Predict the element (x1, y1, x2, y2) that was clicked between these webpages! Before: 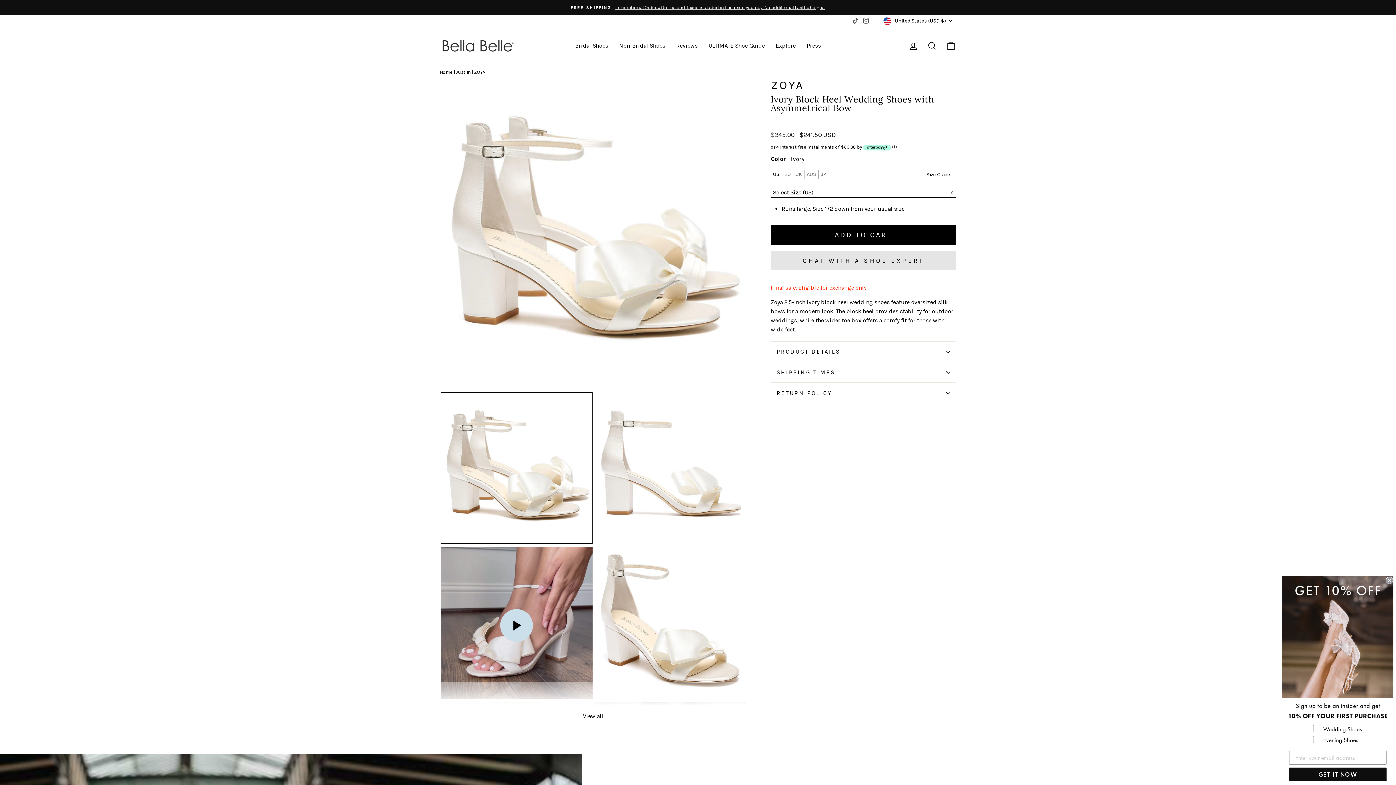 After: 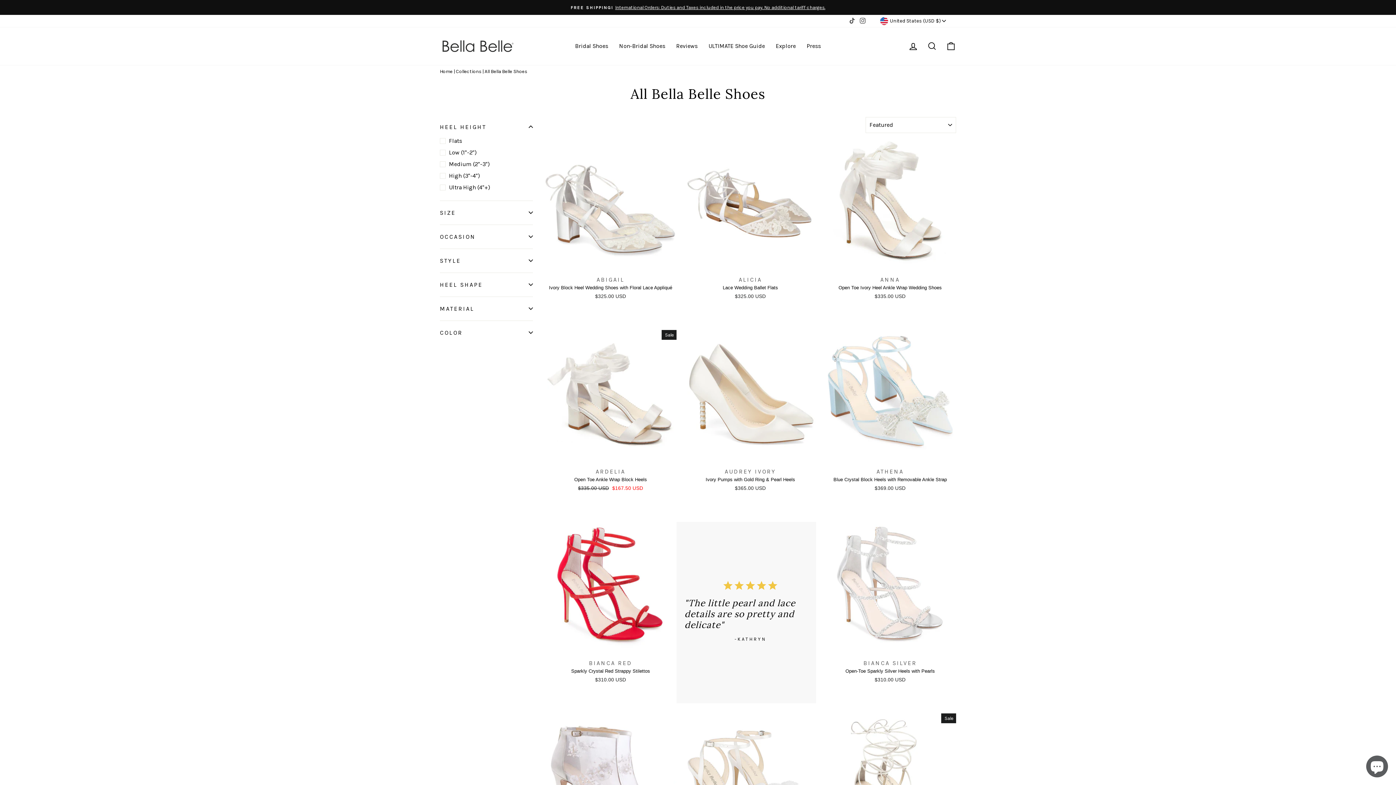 Action: bbox: (441, 3, 954, 11) label: FREE SHIPPING!International Orders: Duties and Taxes included in the price you pay. No additional tariff charges.